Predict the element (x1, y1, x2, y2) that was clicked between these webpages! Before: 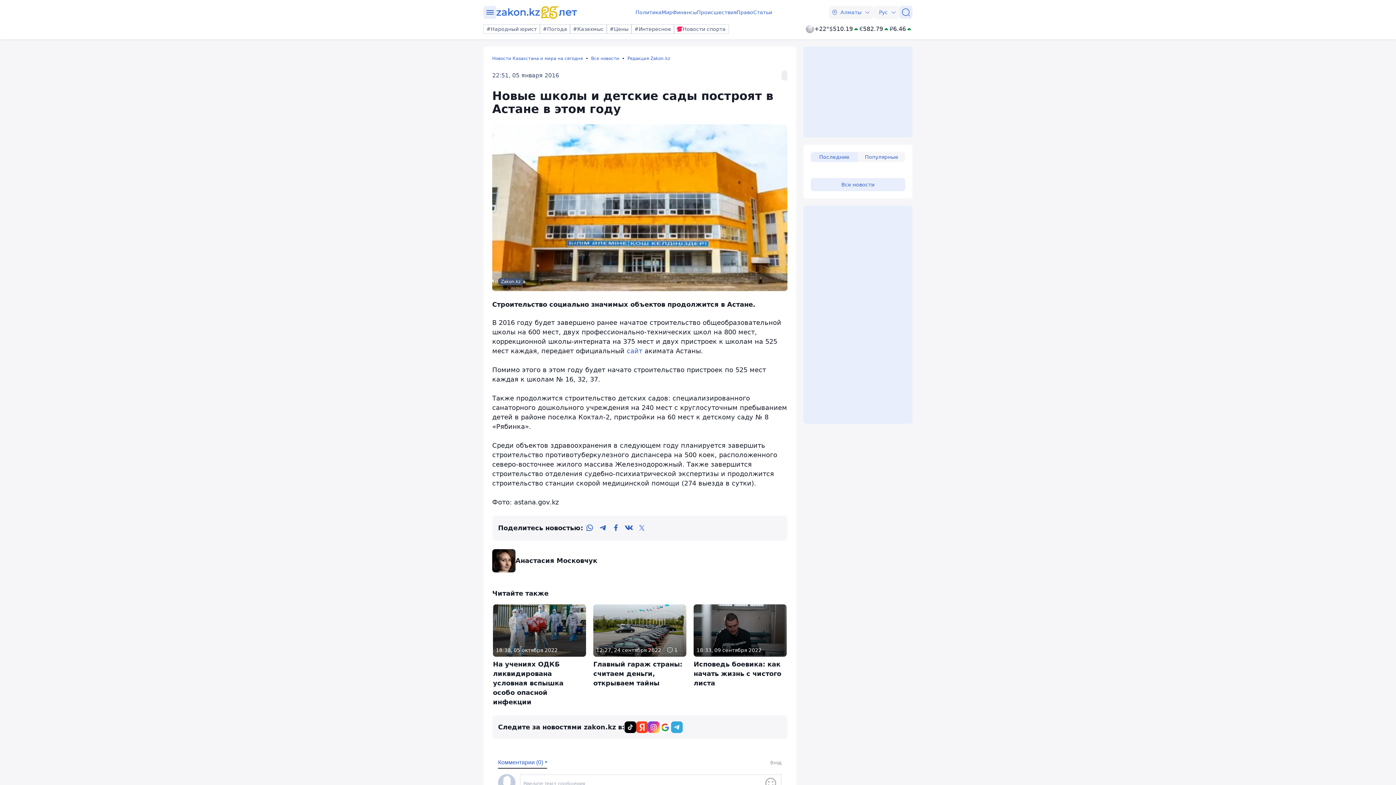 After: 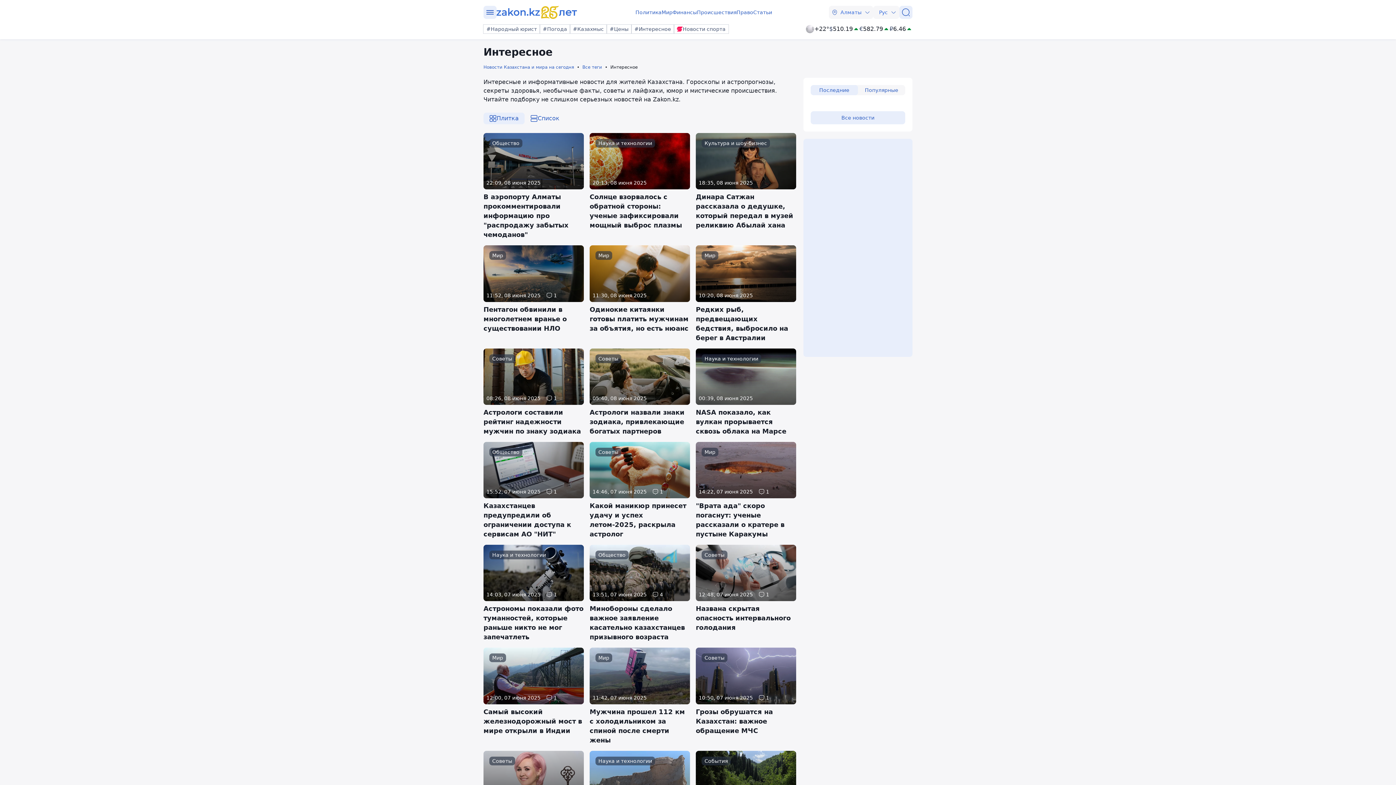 Action: label: #Интересное bbox: (631, 24, 674, 33)